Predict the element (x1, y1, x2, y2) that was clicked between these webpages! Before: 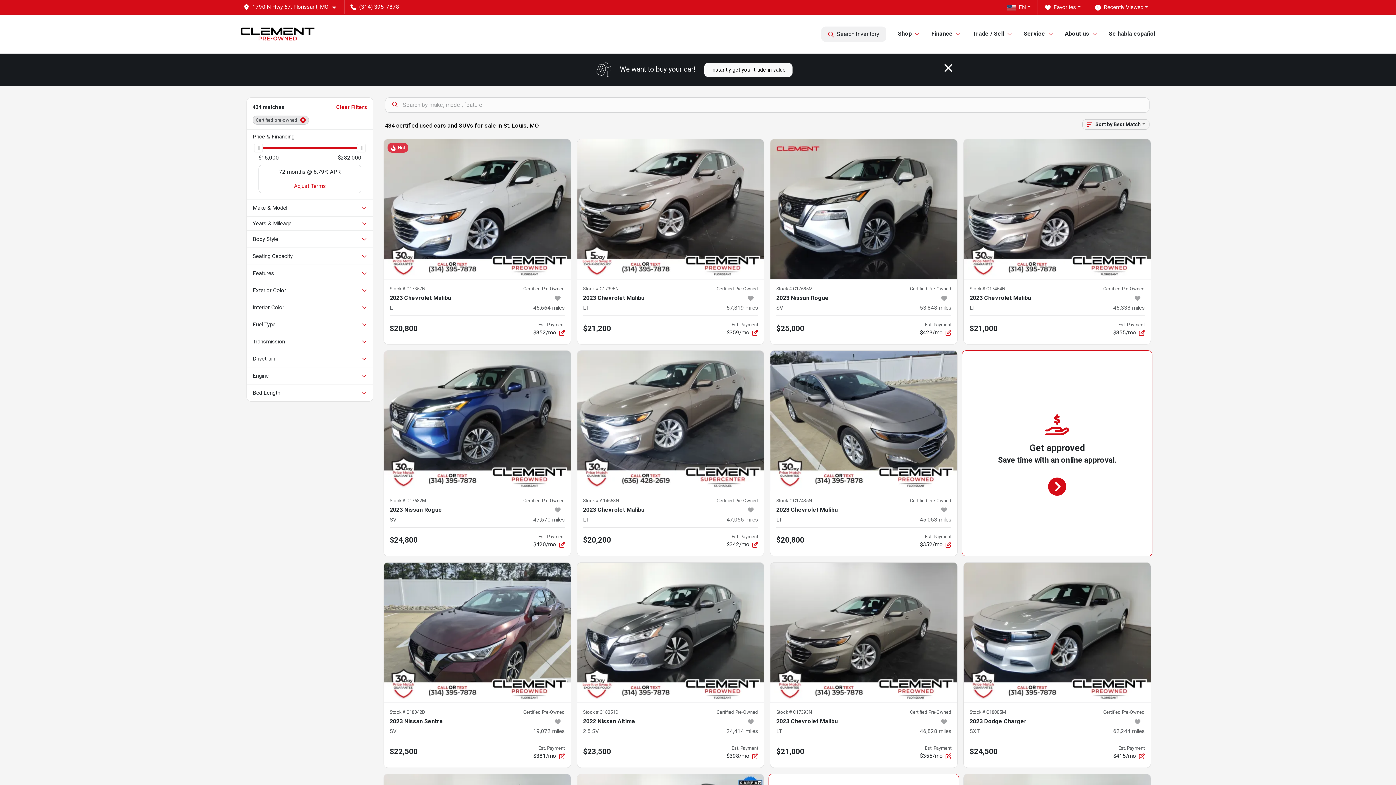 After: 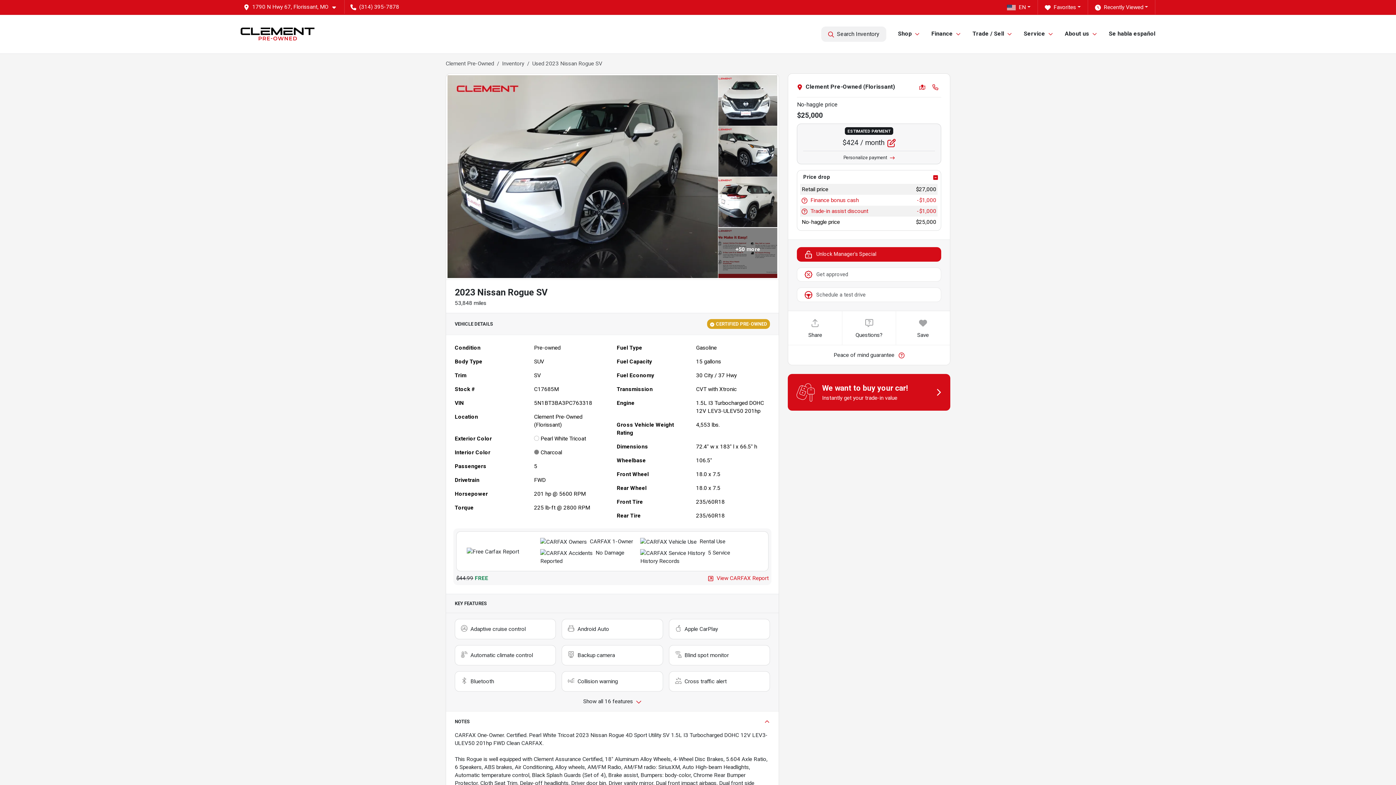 Action: label: 2023 Nissan Rogue bbox: (776, 293, 937, 302)